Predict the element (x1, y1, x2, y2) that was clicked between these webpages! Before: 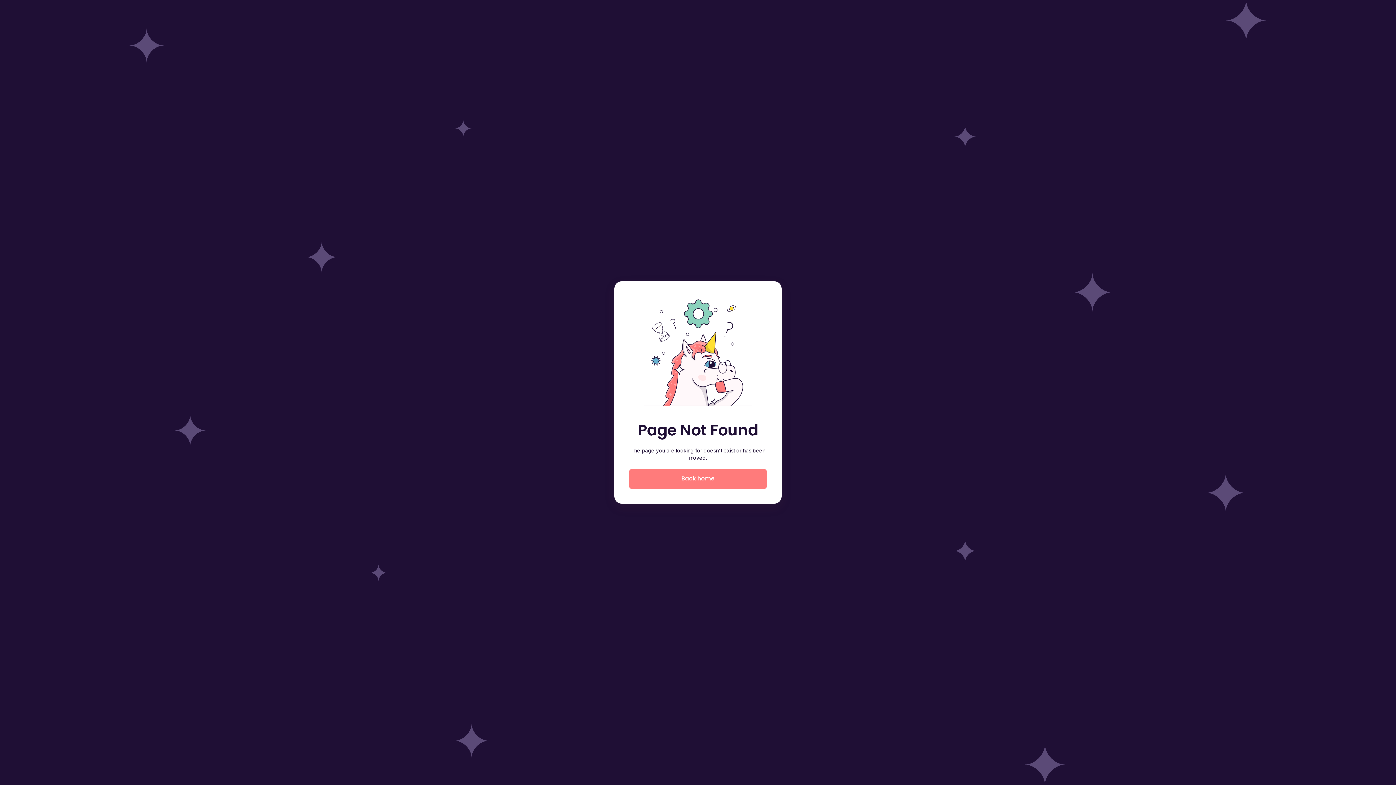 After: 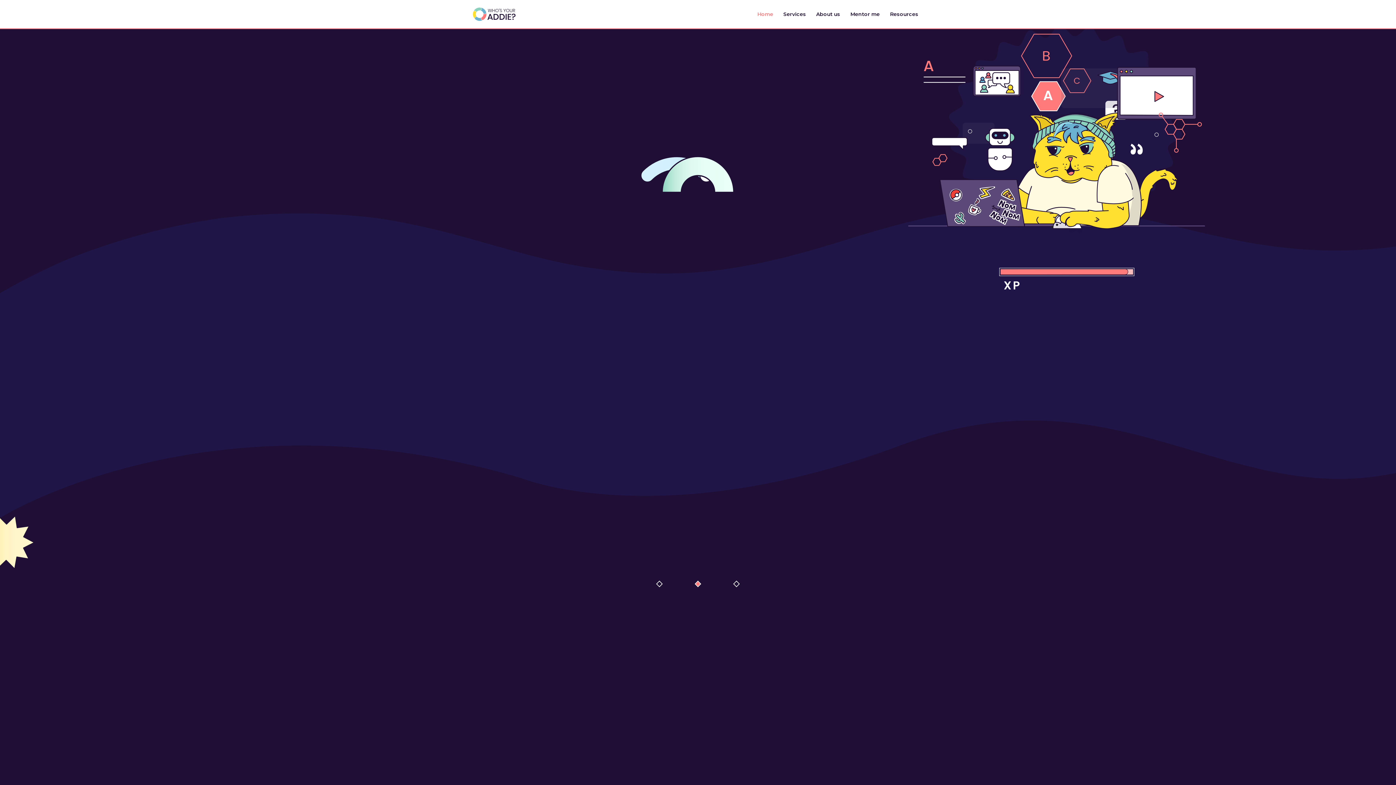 Action: bbox: (629, 469, 767, 489) label: Back home